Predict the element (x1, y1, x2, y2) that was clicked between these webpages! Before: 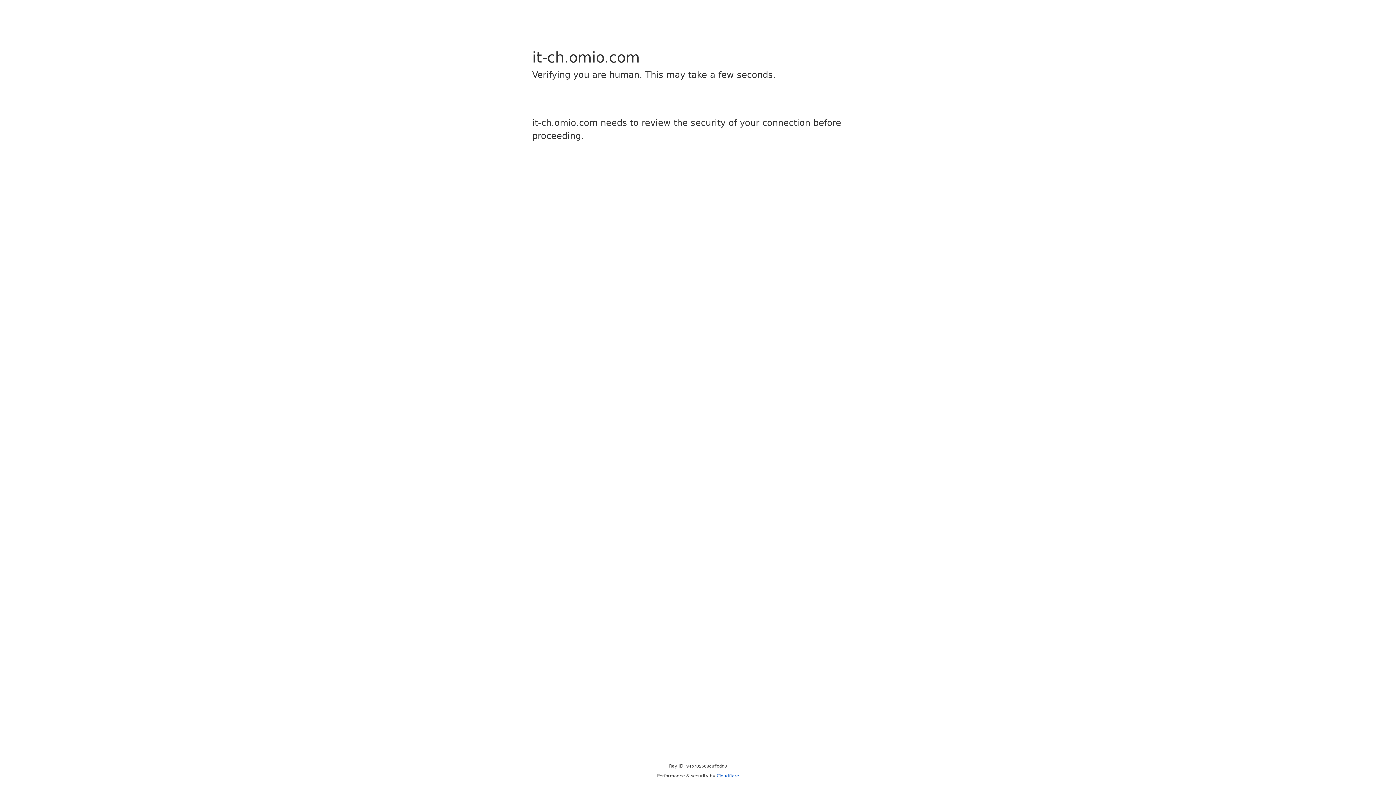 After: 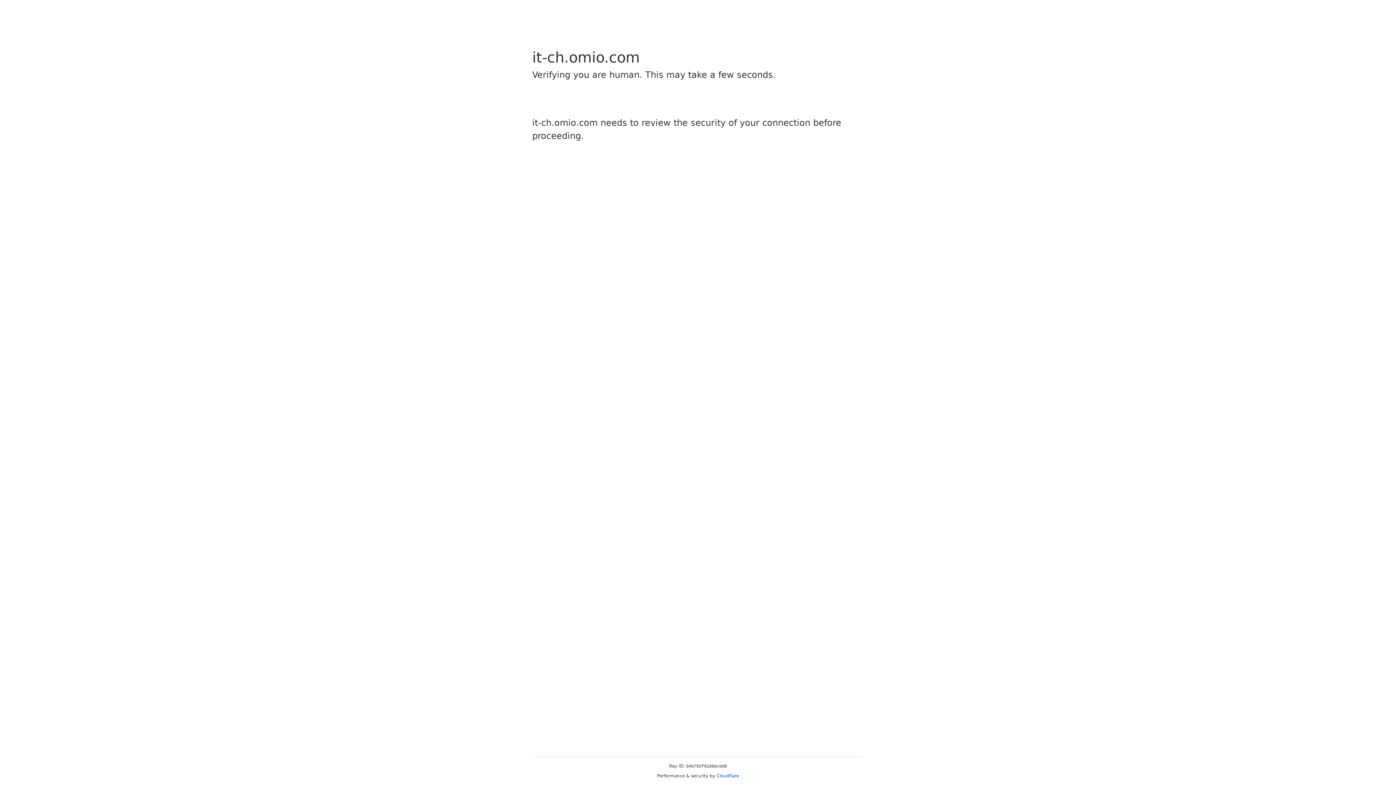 Action: bbox: (716, 773, 739, 778) label: Cloudflare